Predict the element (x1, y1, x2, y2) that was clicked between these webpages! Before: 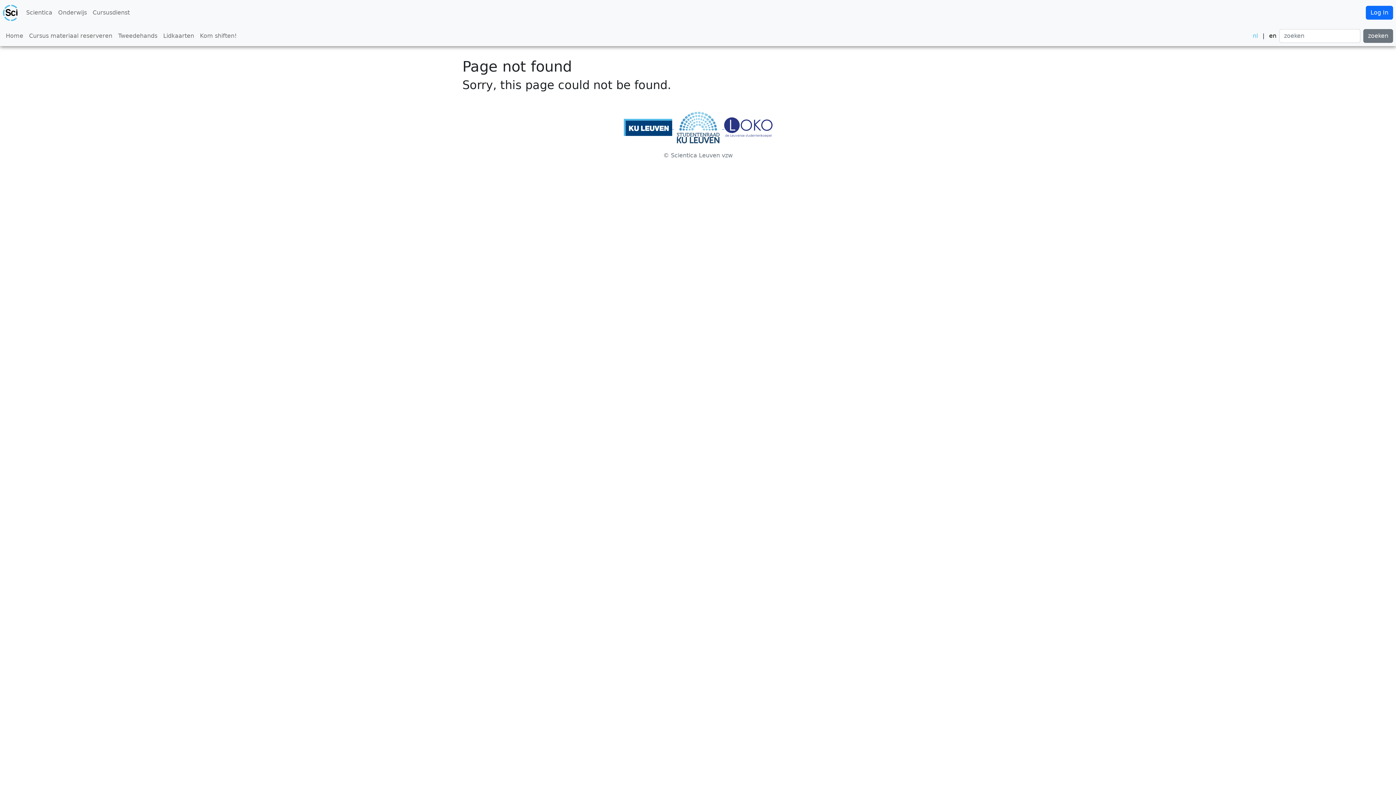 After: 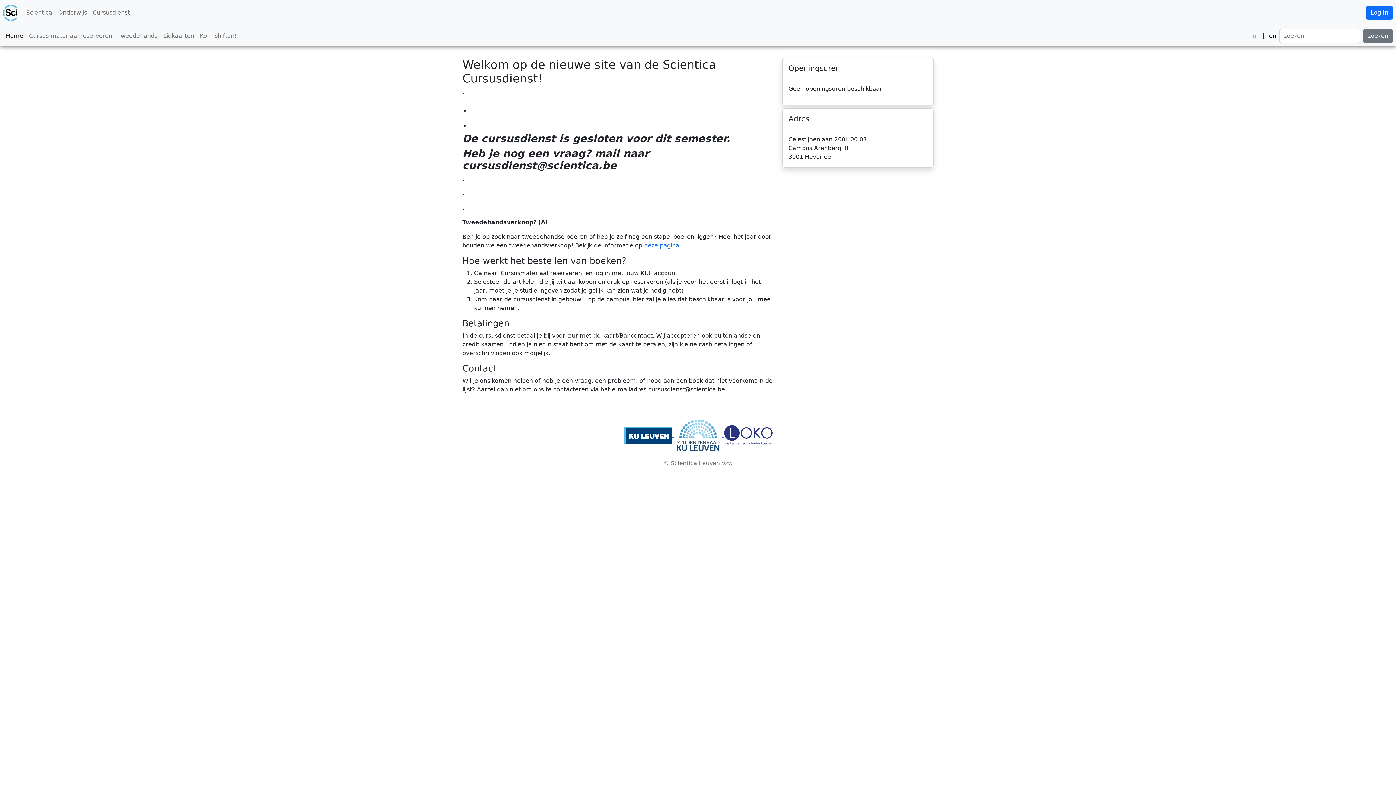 Action: bbox: (2, 2, 17, 22)